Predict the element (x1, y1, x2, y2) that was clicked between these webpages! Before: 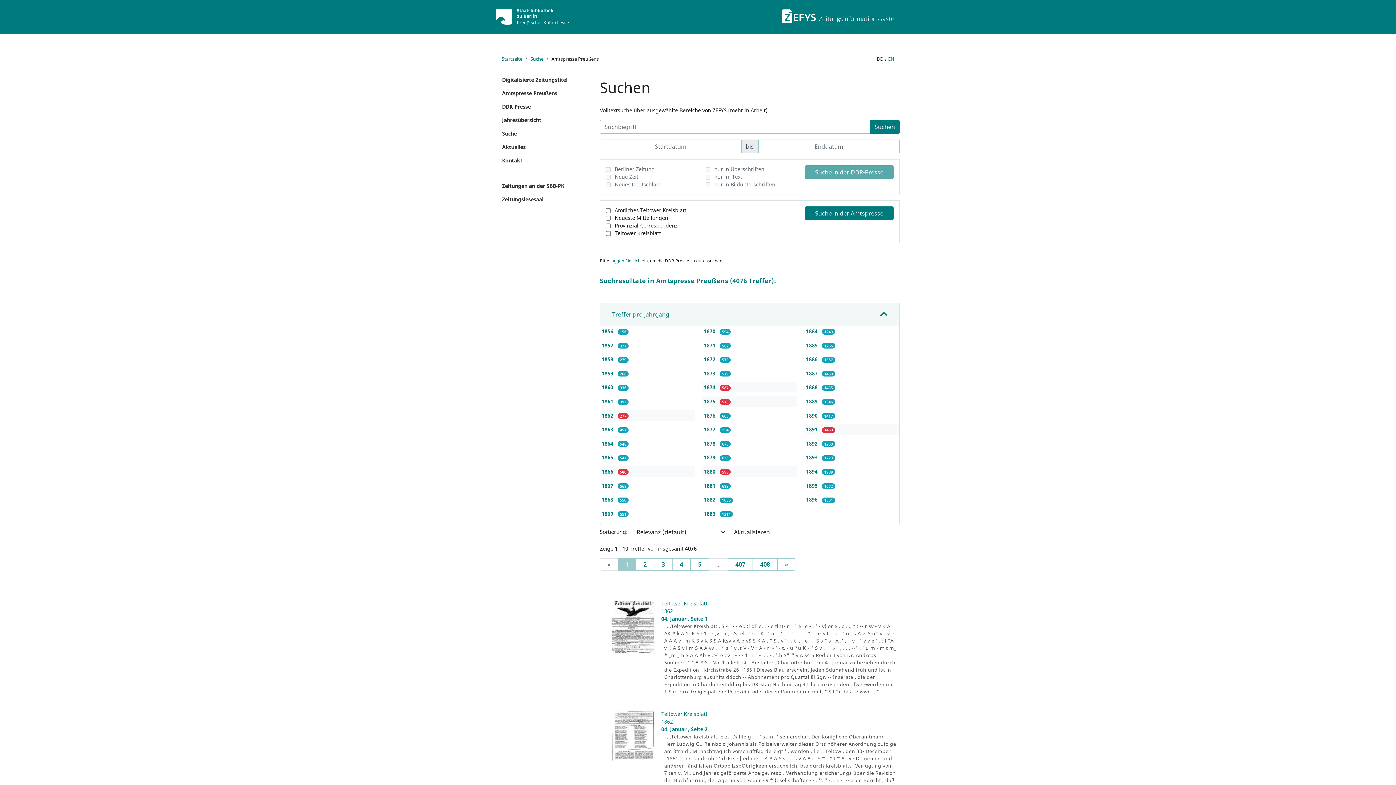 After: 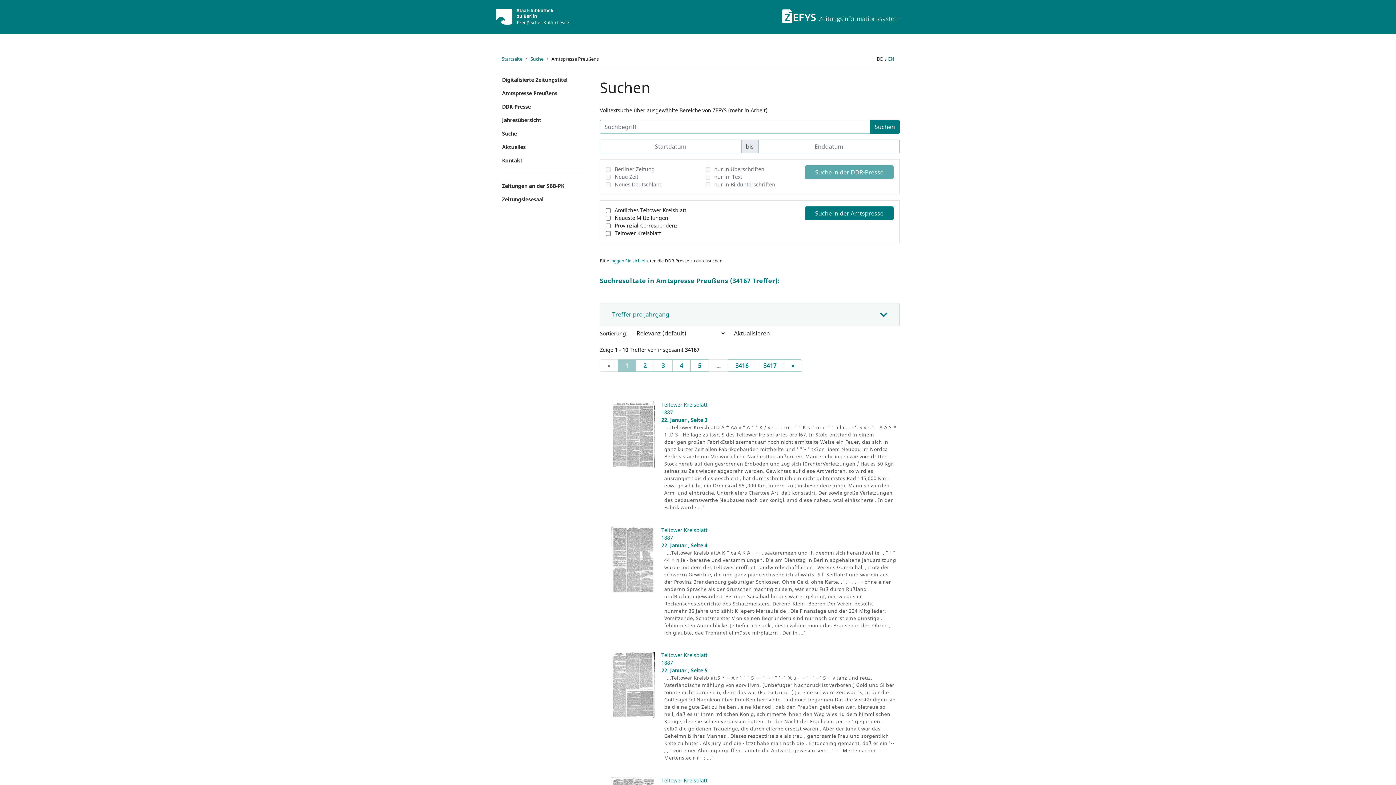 Action: label: Suche in der Amtspresse bbox: (805, 206, 893, 220)